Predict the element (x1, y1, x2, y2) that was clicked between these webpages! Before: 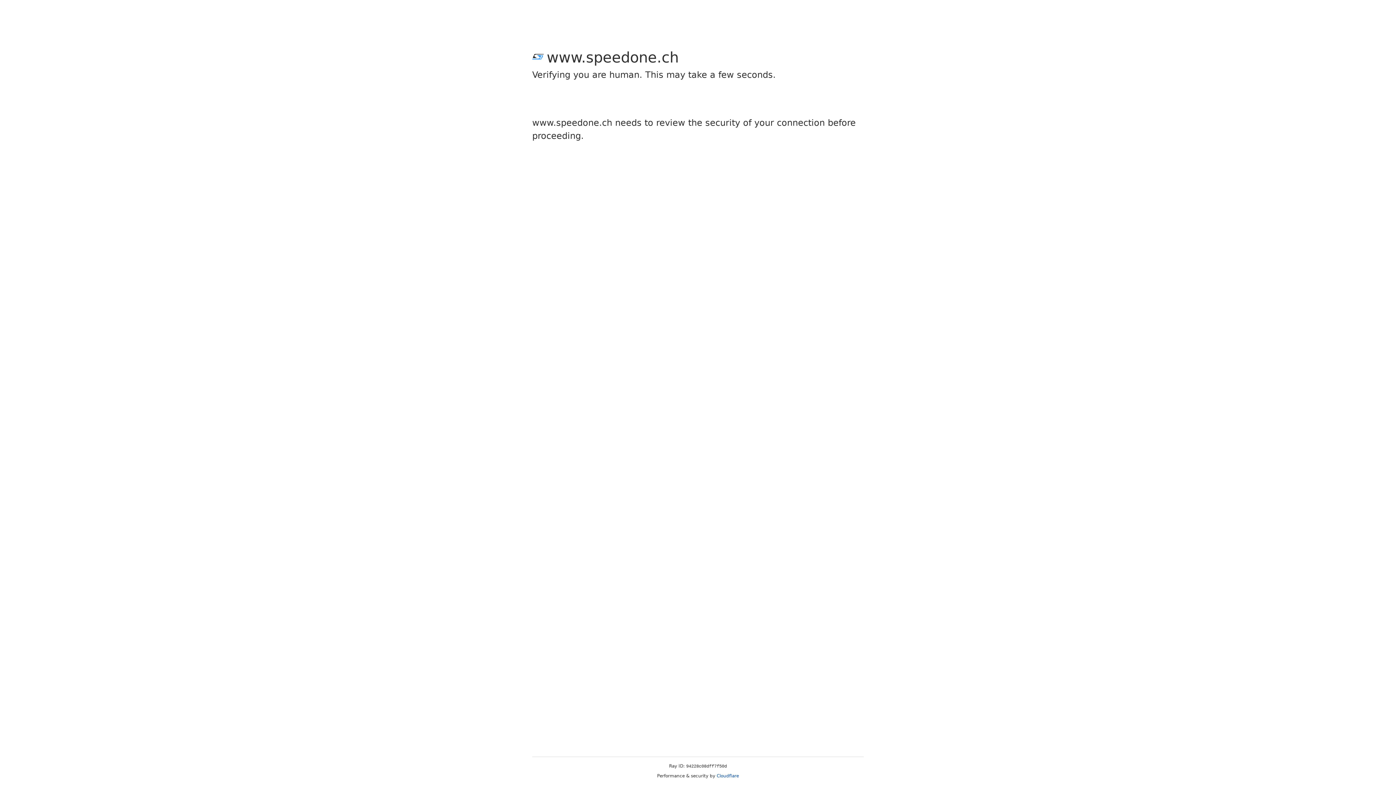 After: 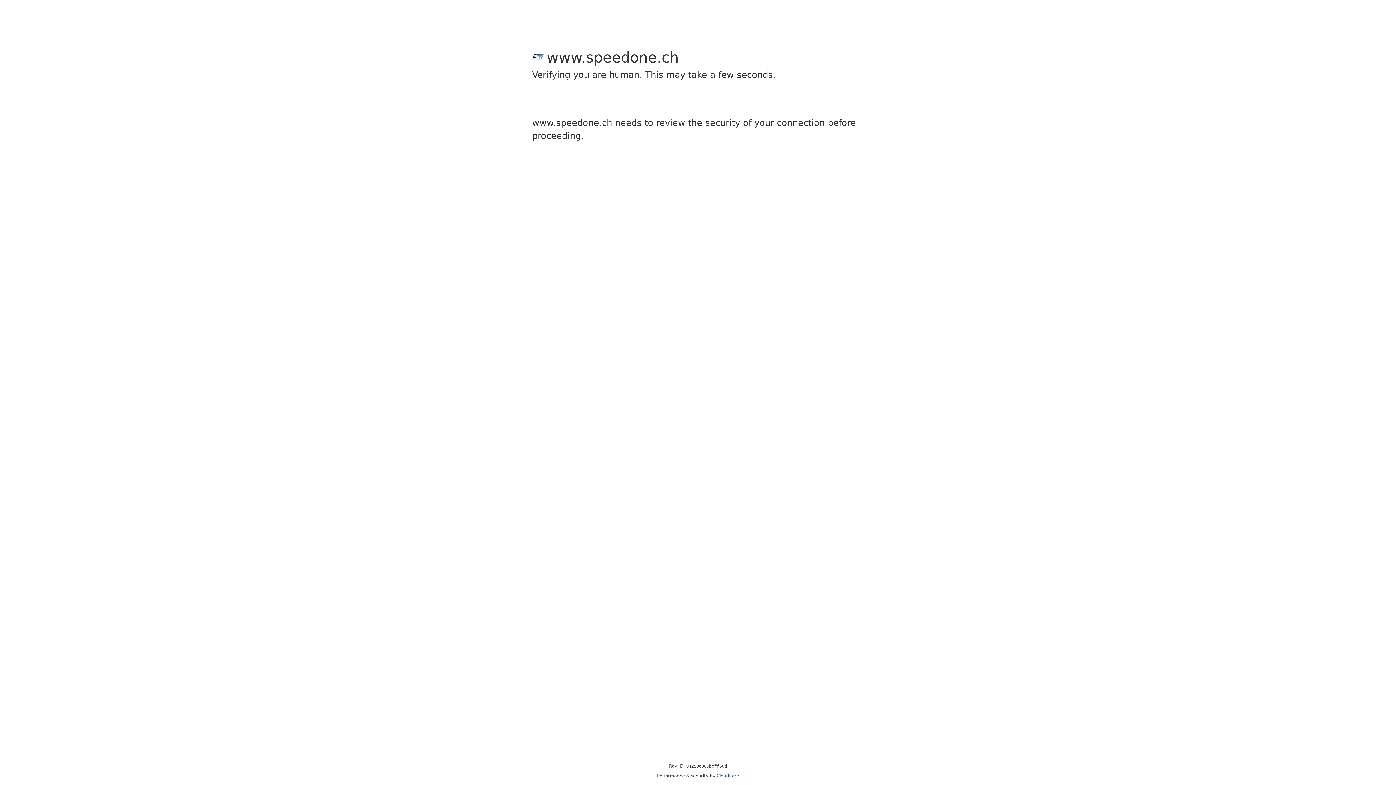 Action: bbox: (716, 773, 739, 778) label: Cloudflare